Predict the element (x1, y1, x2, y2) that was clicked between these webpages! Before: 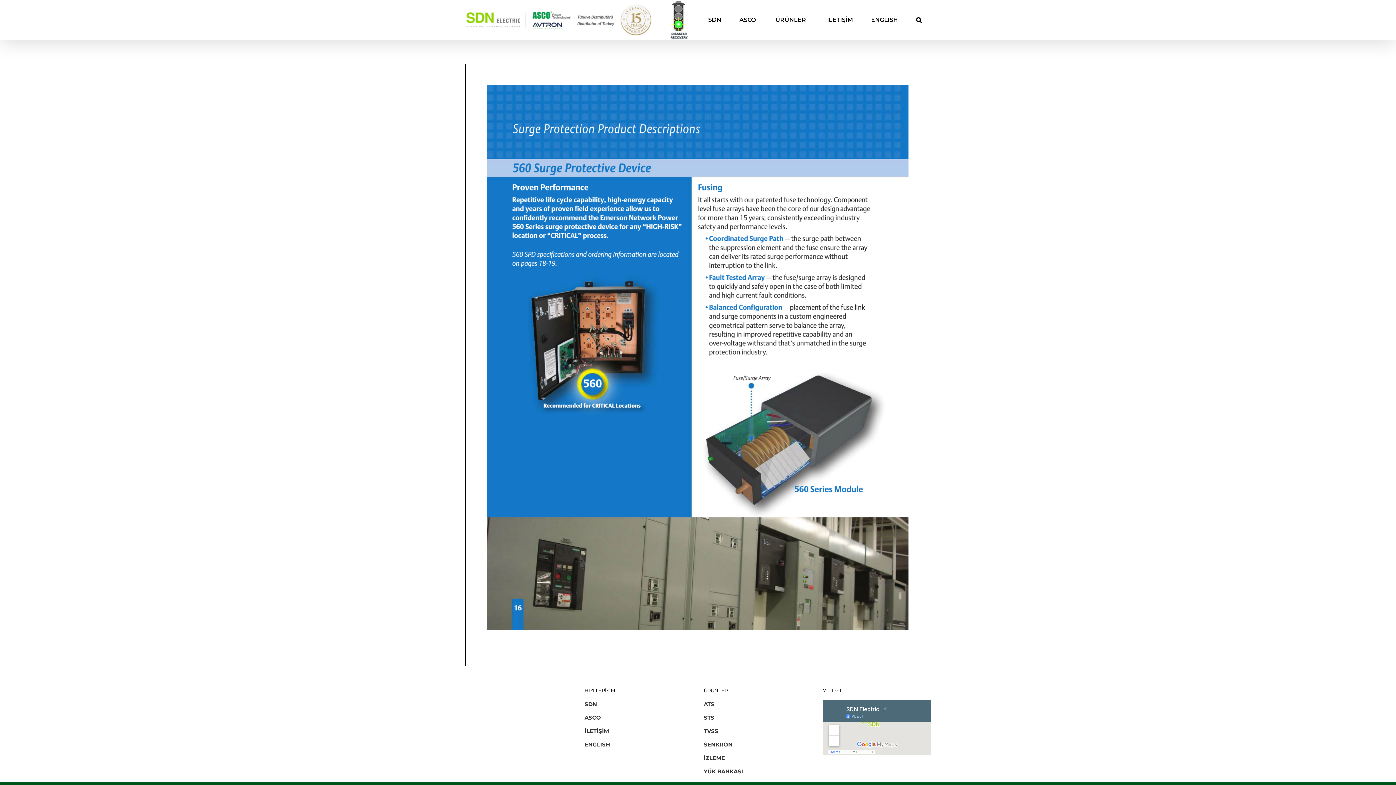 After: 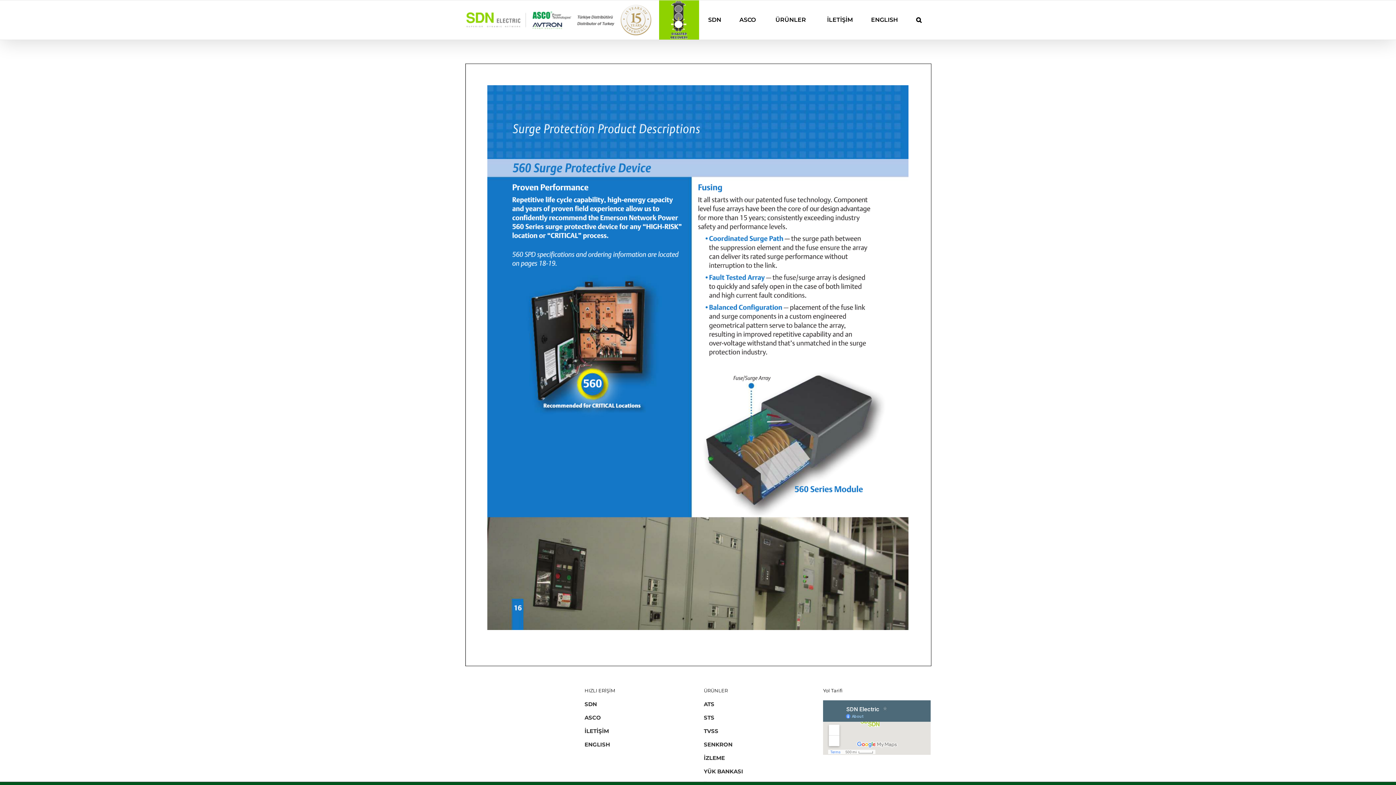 Action: bbox: (659, 0, 699, 39)